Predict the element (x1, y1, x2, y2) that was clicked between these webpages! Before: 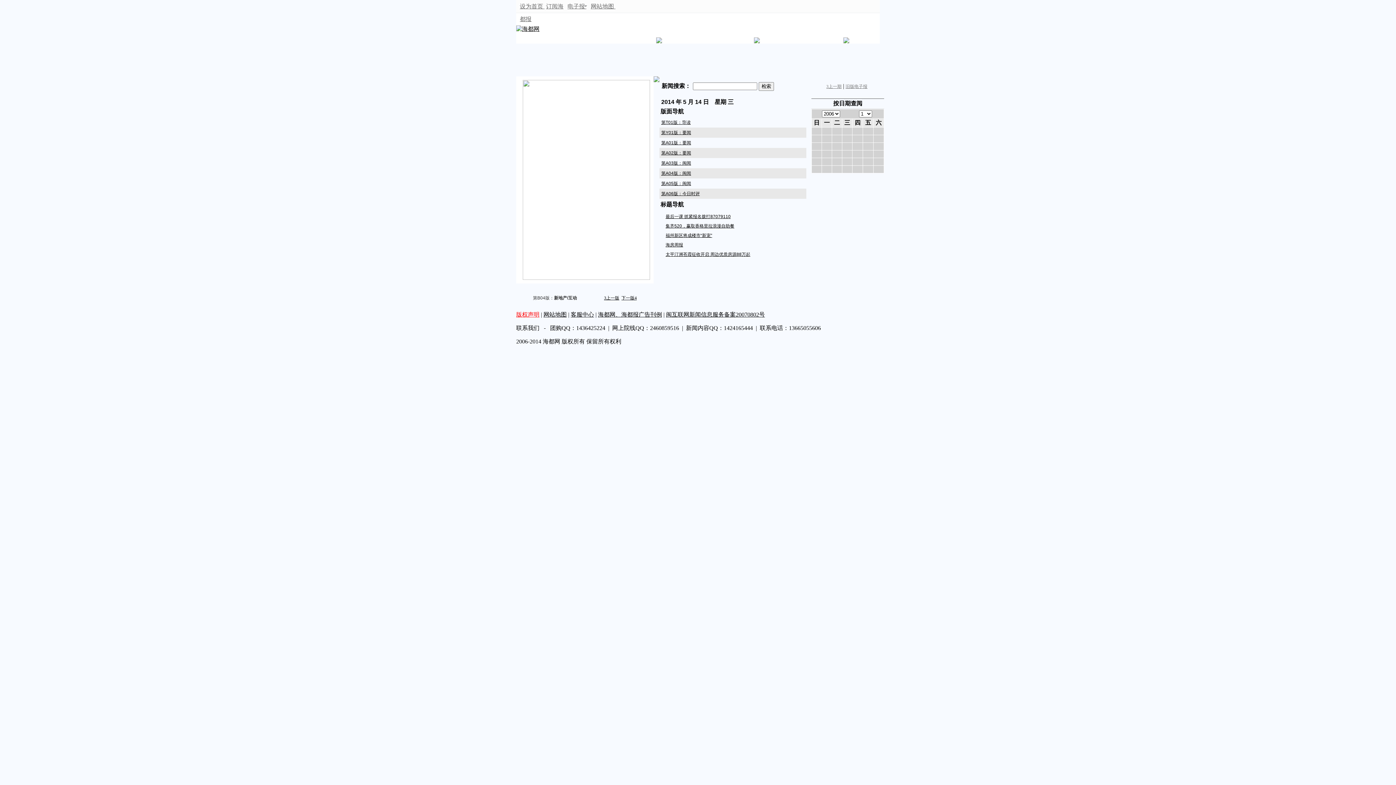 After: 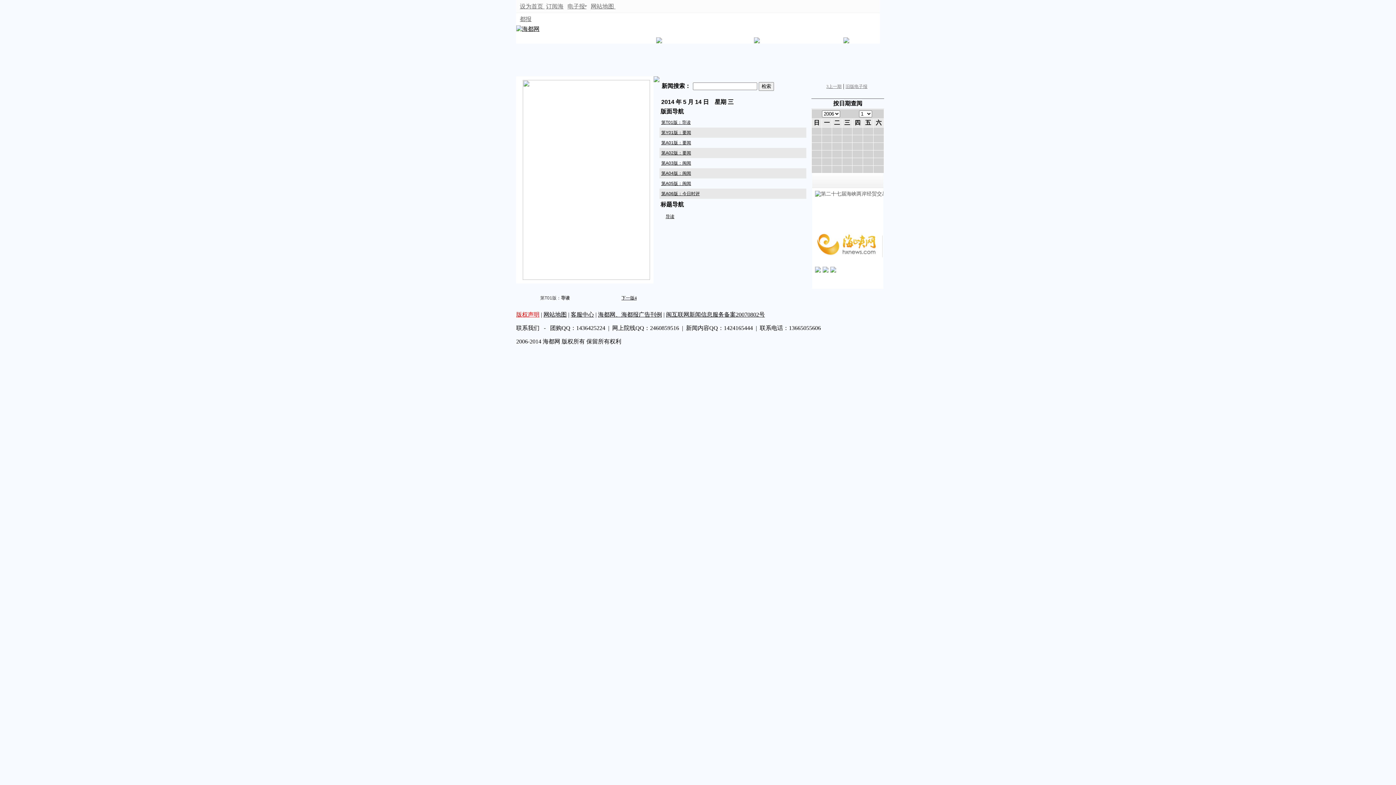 Action: label: 第T01版：导读 bbox: (661, 120, 690, 125)